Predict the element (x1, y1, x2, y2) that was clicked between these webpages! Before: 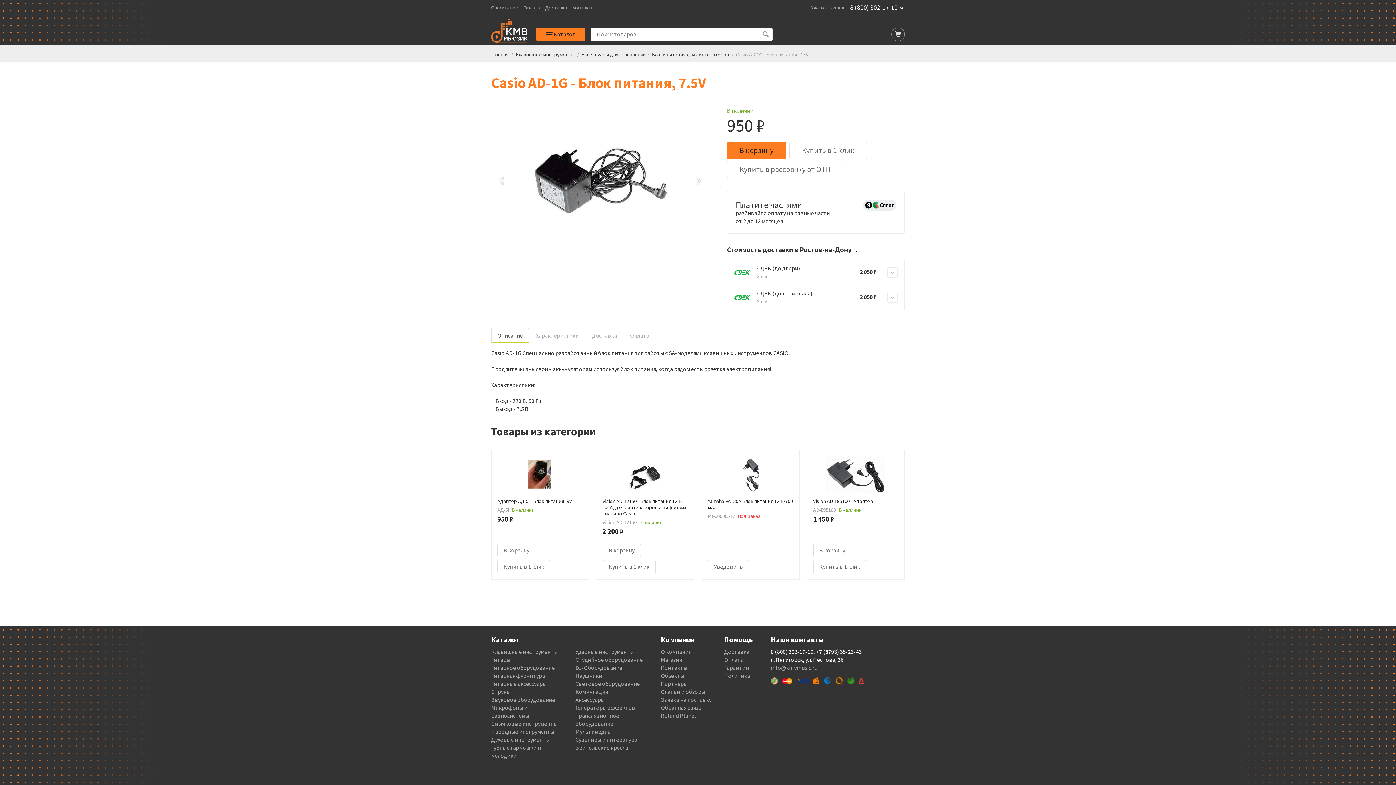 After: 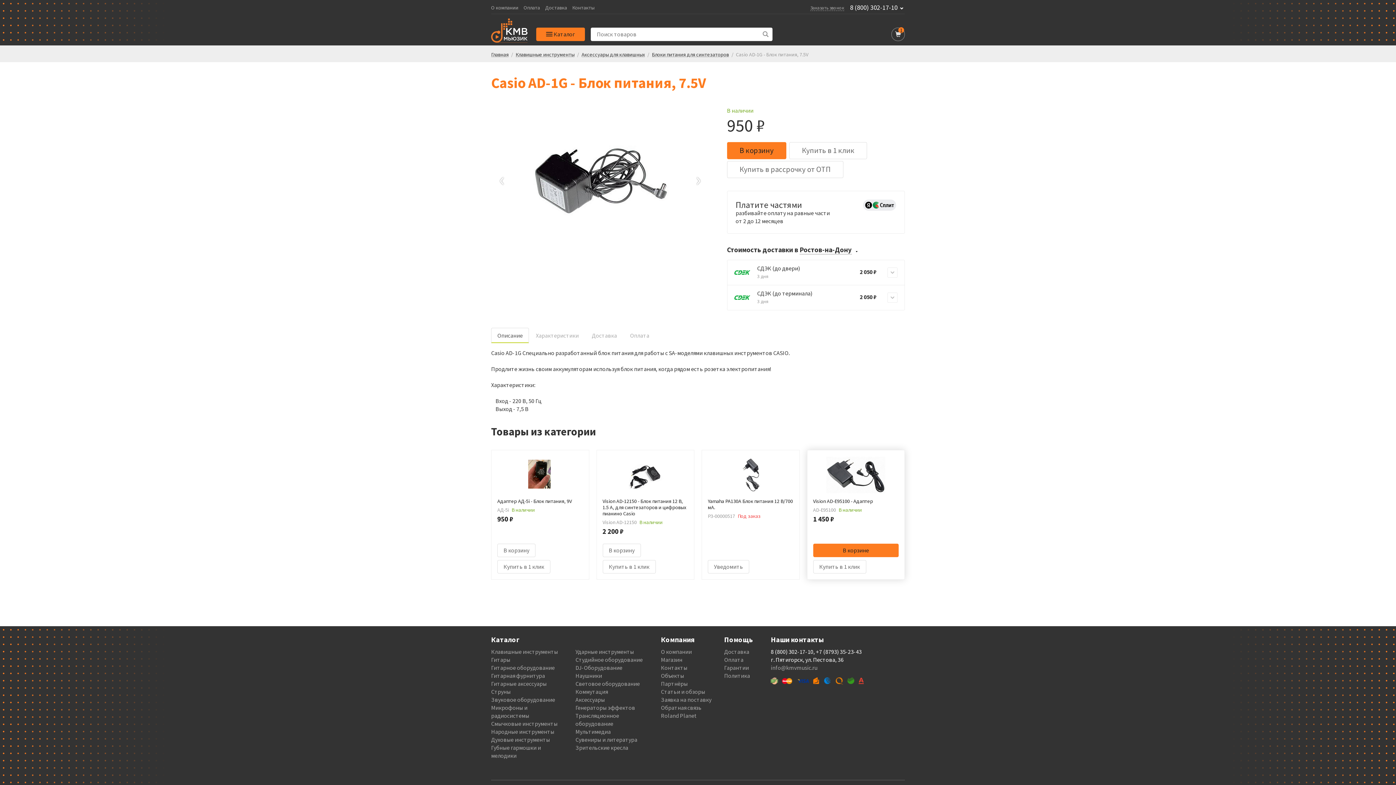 Action: bbox: (813, 543, 851, 557) label: В корзину